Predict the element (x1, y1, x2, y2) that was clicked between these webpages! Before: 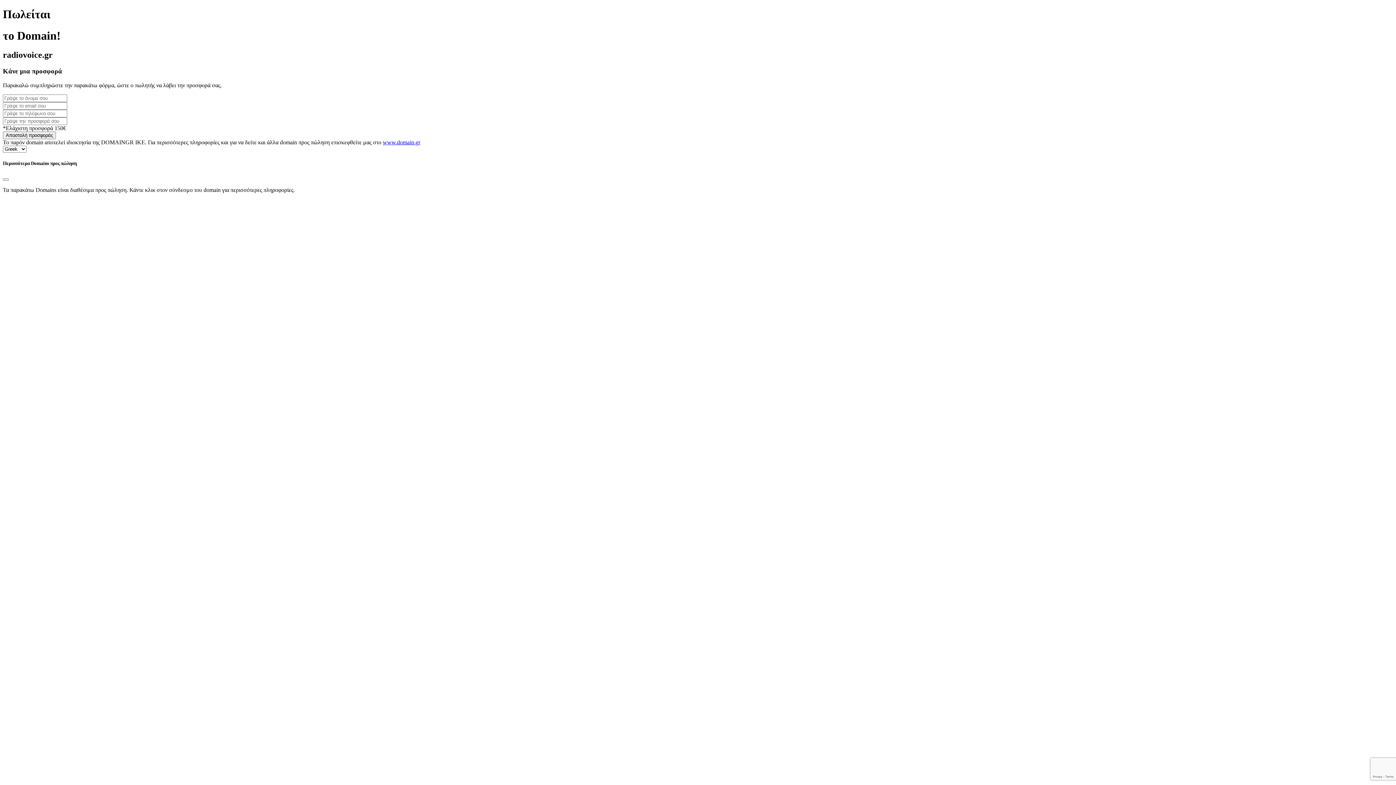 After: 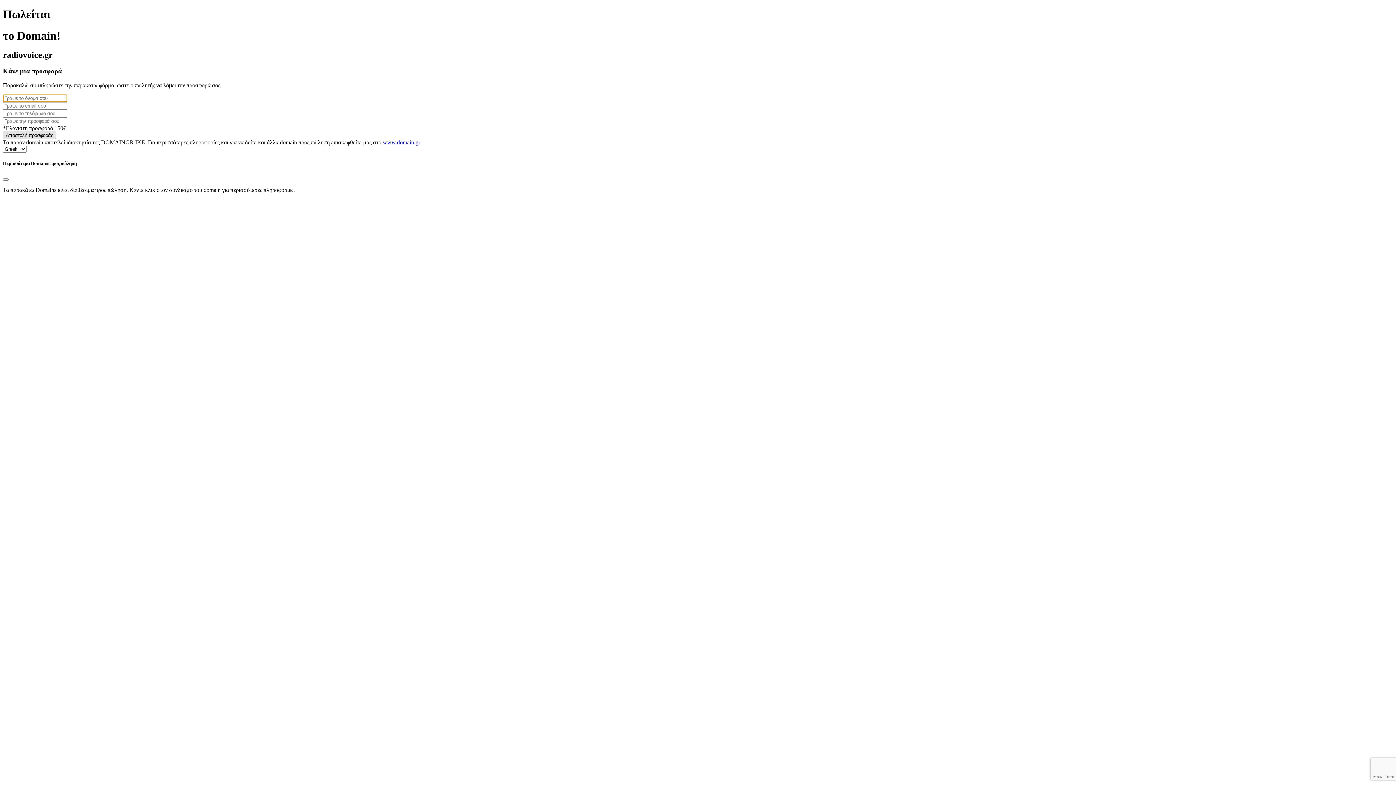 Action: label: Αποστολή προσφοράς bbox: (2, 131, 56, 139)